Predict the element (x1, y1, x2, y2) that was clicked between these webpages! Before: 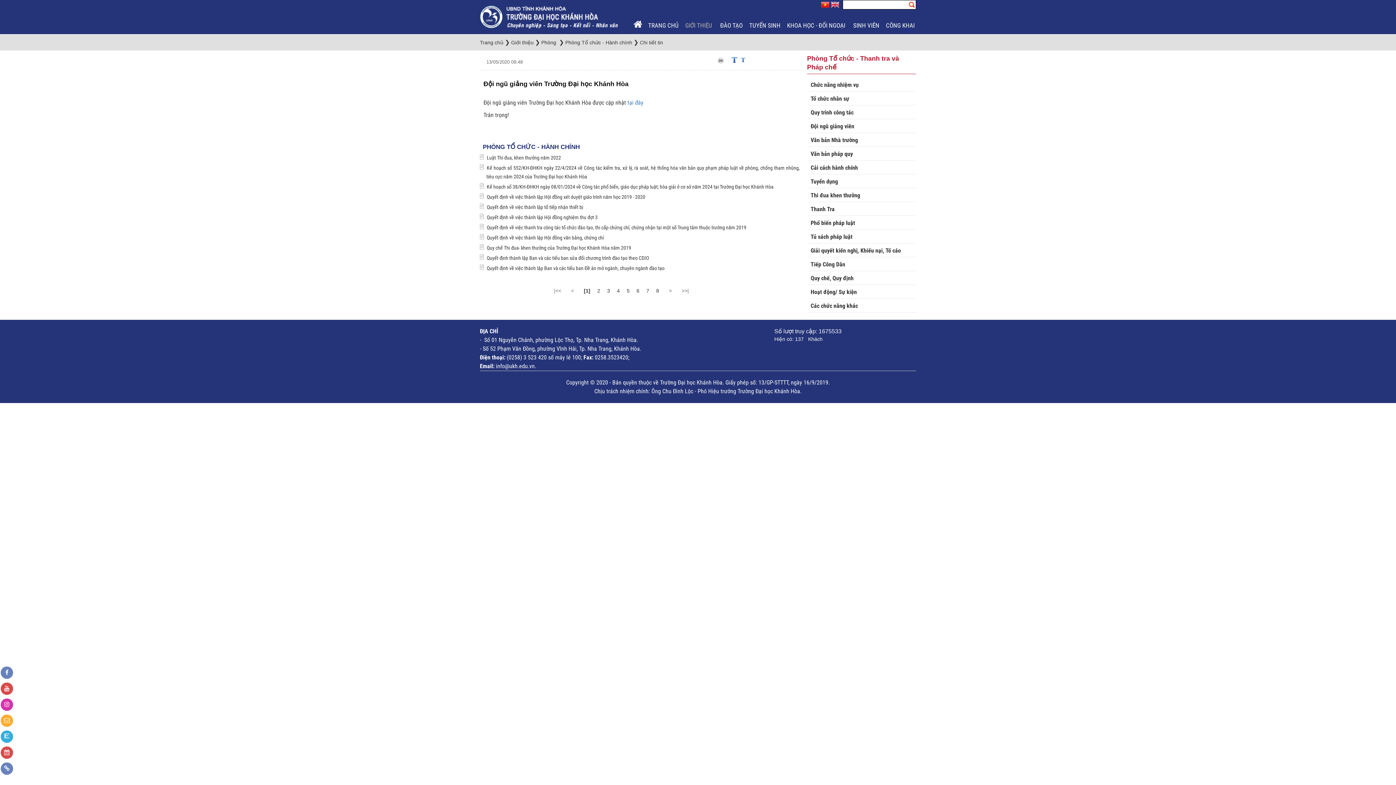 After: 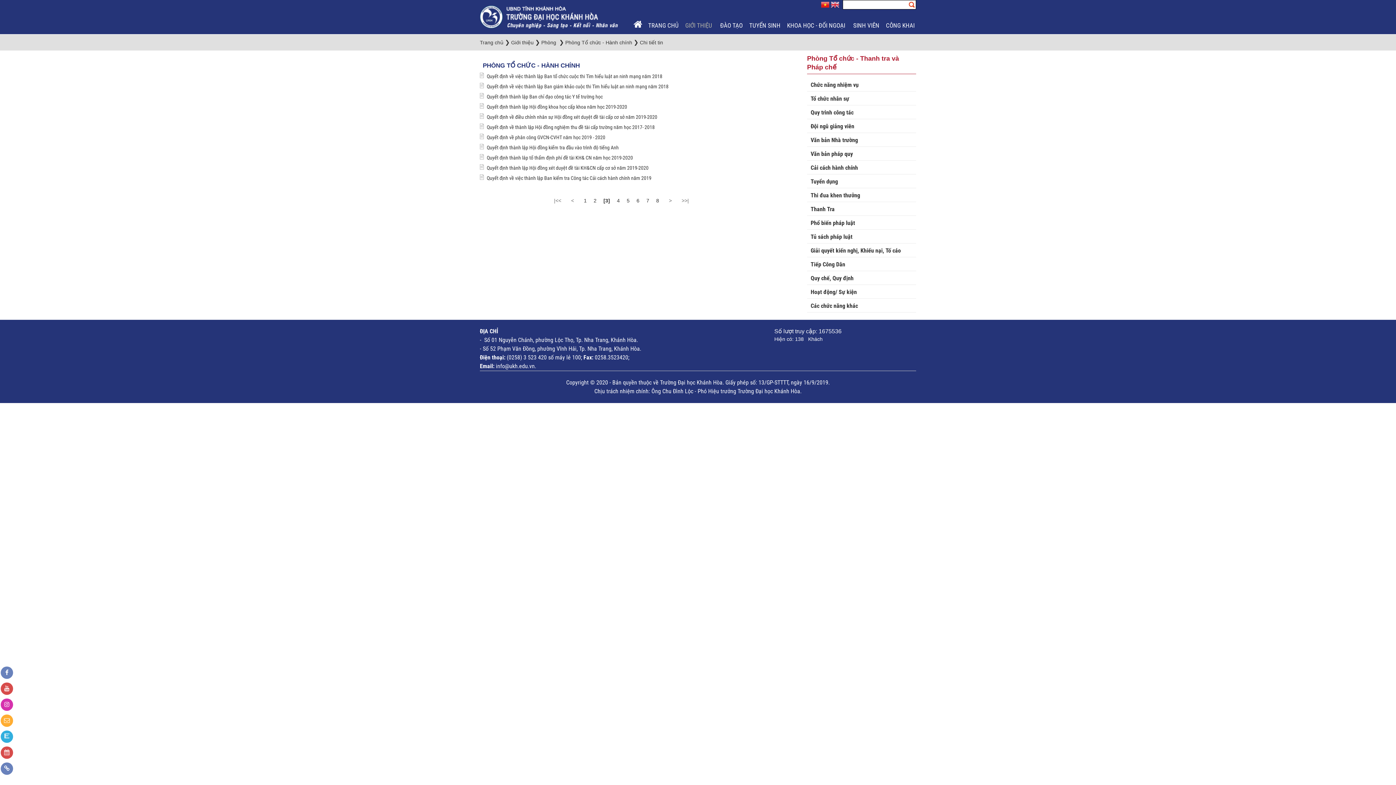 Action: label: 3 bbox: (603, 285, 613, 296)